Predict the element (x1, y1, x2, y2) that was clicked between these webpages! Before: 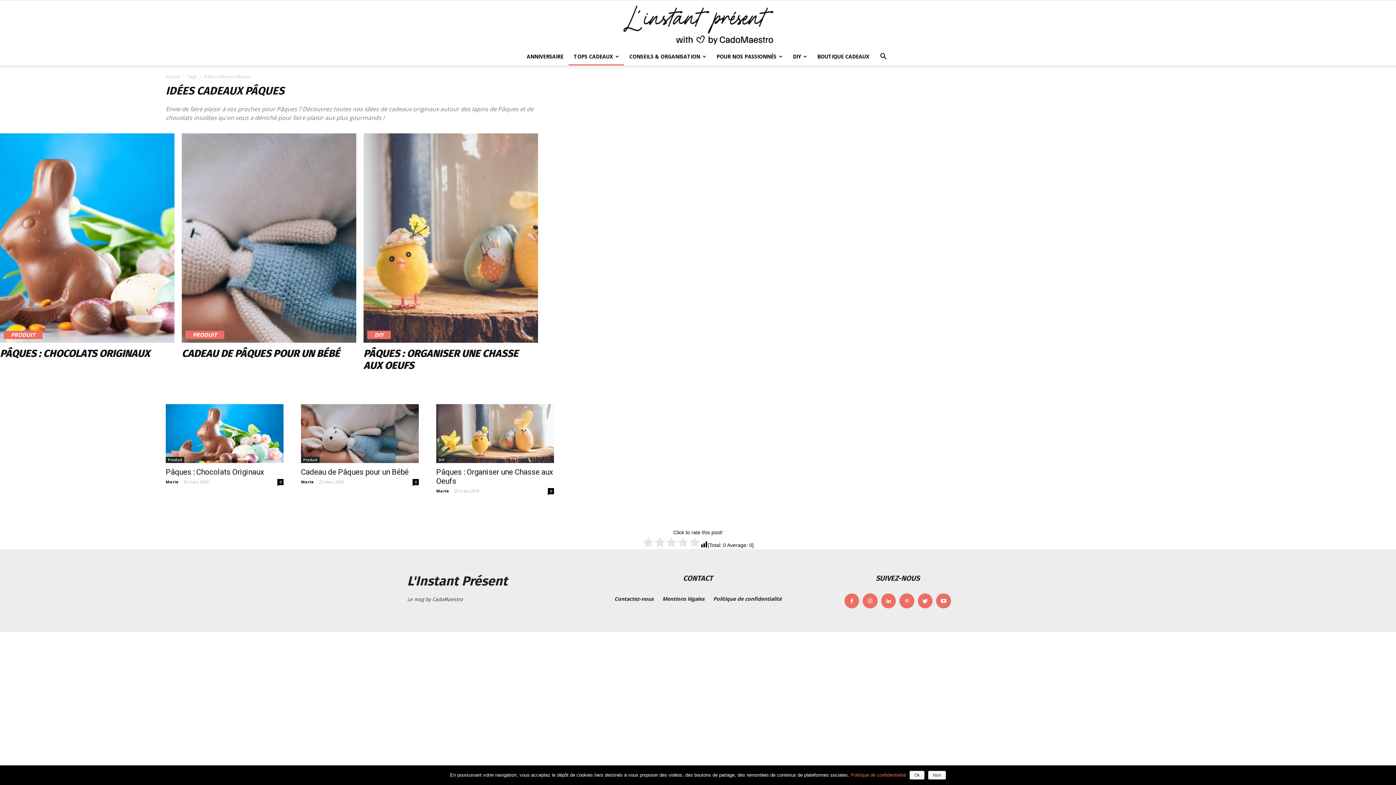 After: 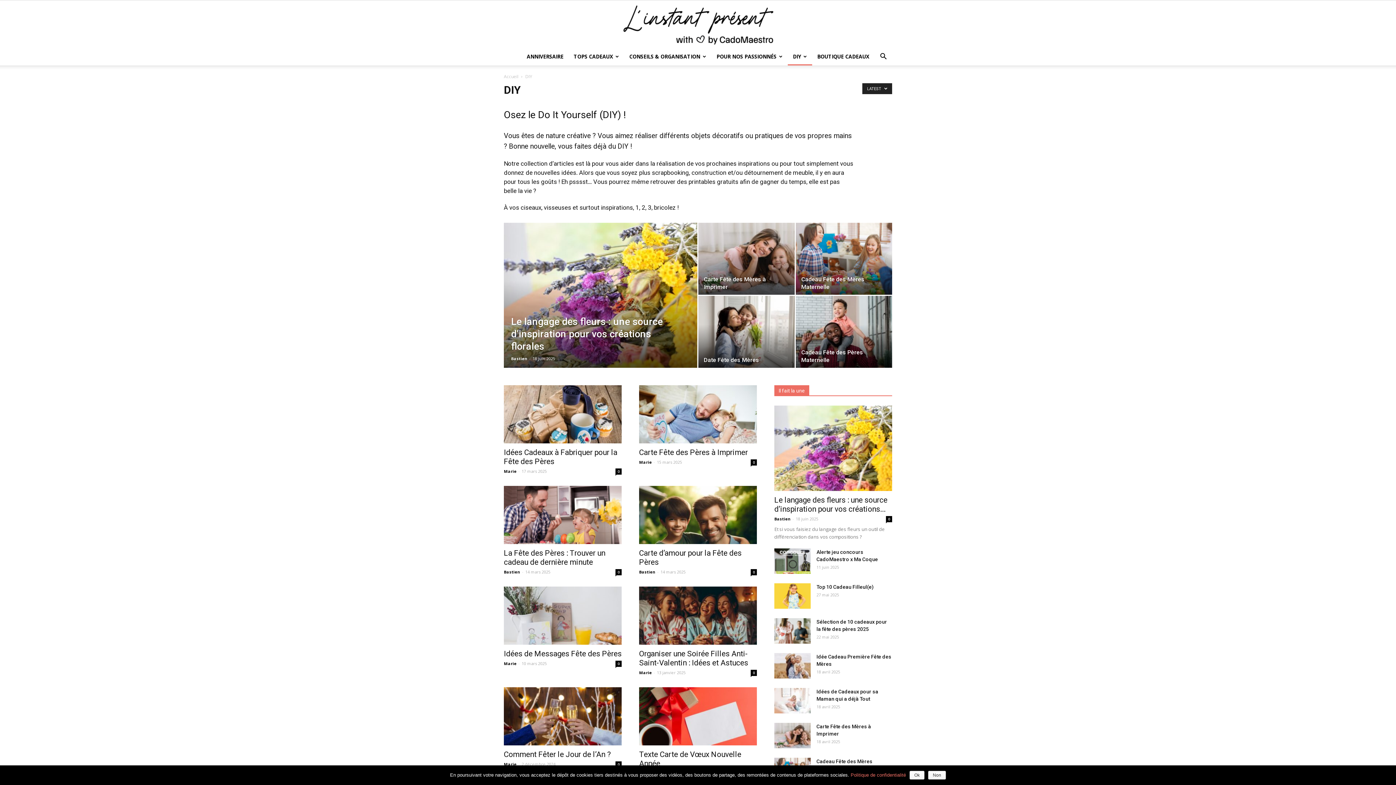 Action: label: DIY bbox: (788, 48, 812, 65)